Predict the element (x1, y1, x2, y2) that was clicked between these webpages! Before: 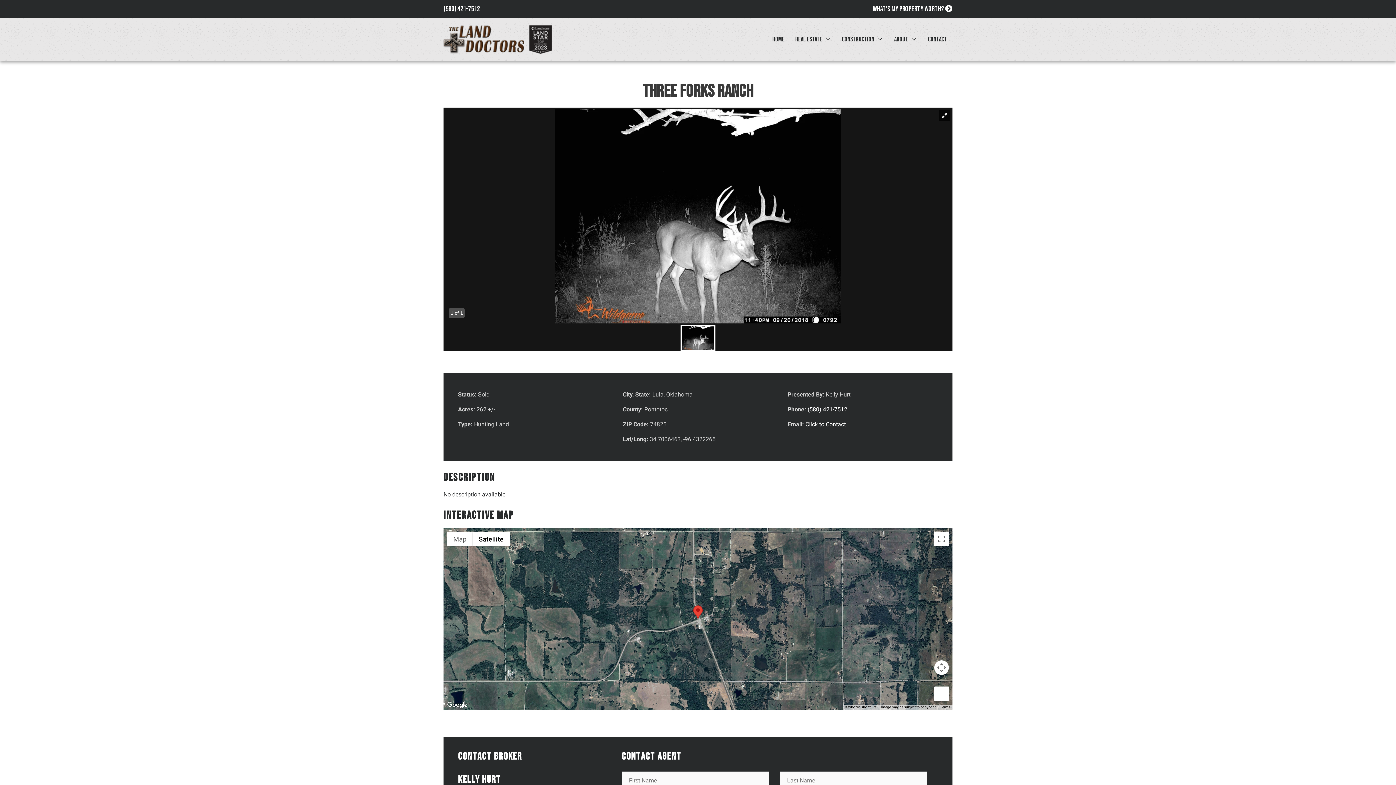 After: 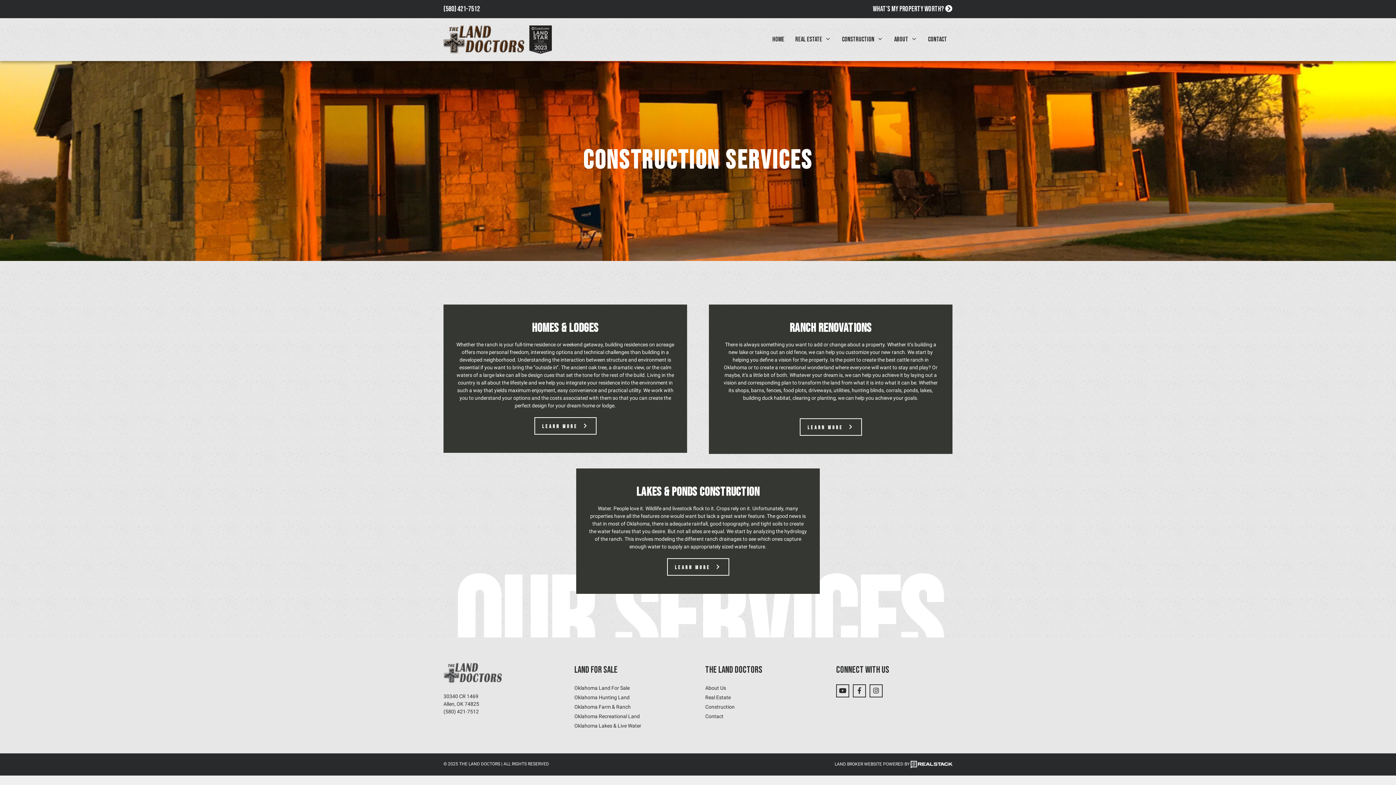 Action: label: Construction bbox: (836, 25, 888, 53)